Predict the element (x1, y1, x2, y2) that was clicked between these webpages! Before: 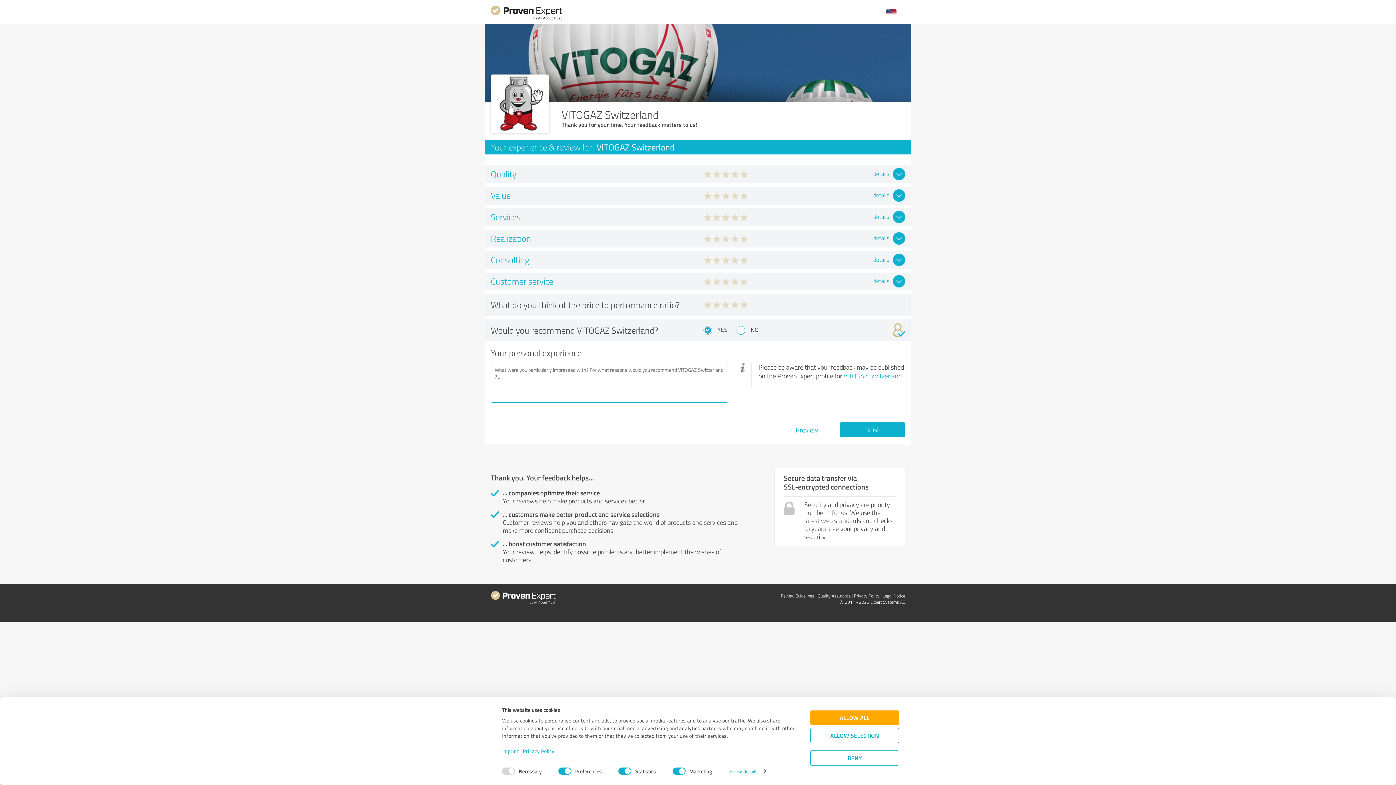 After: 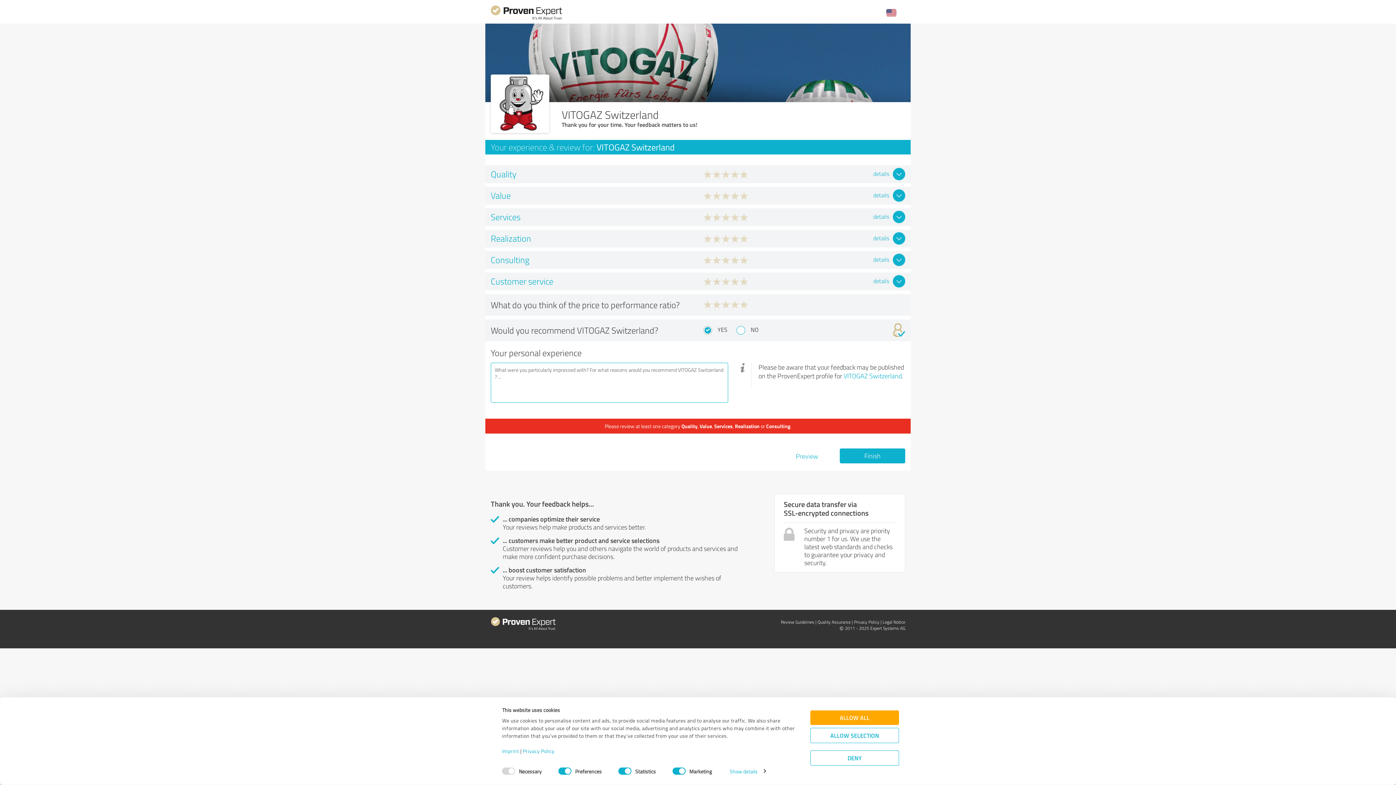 Action: bbox: (840, 422, 905, 437) label: Finish